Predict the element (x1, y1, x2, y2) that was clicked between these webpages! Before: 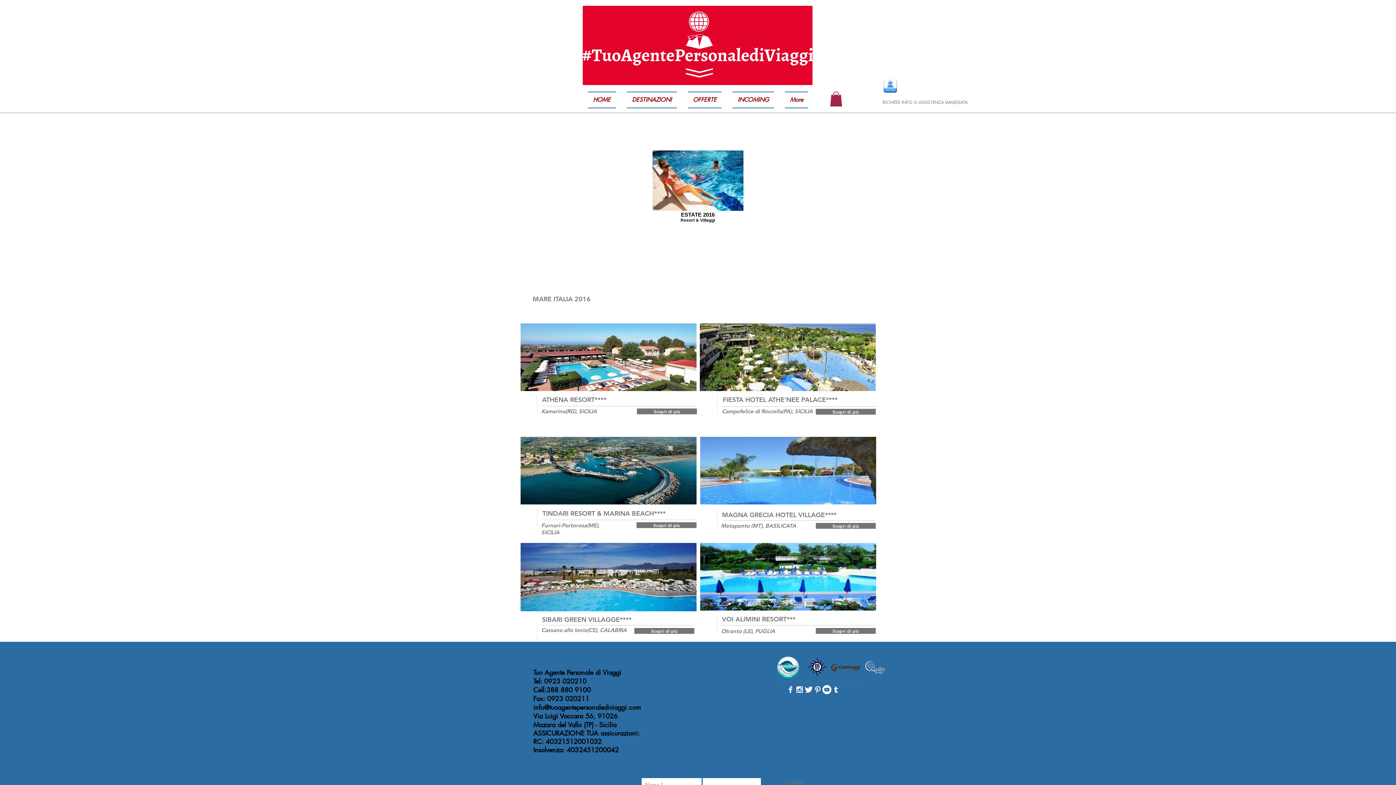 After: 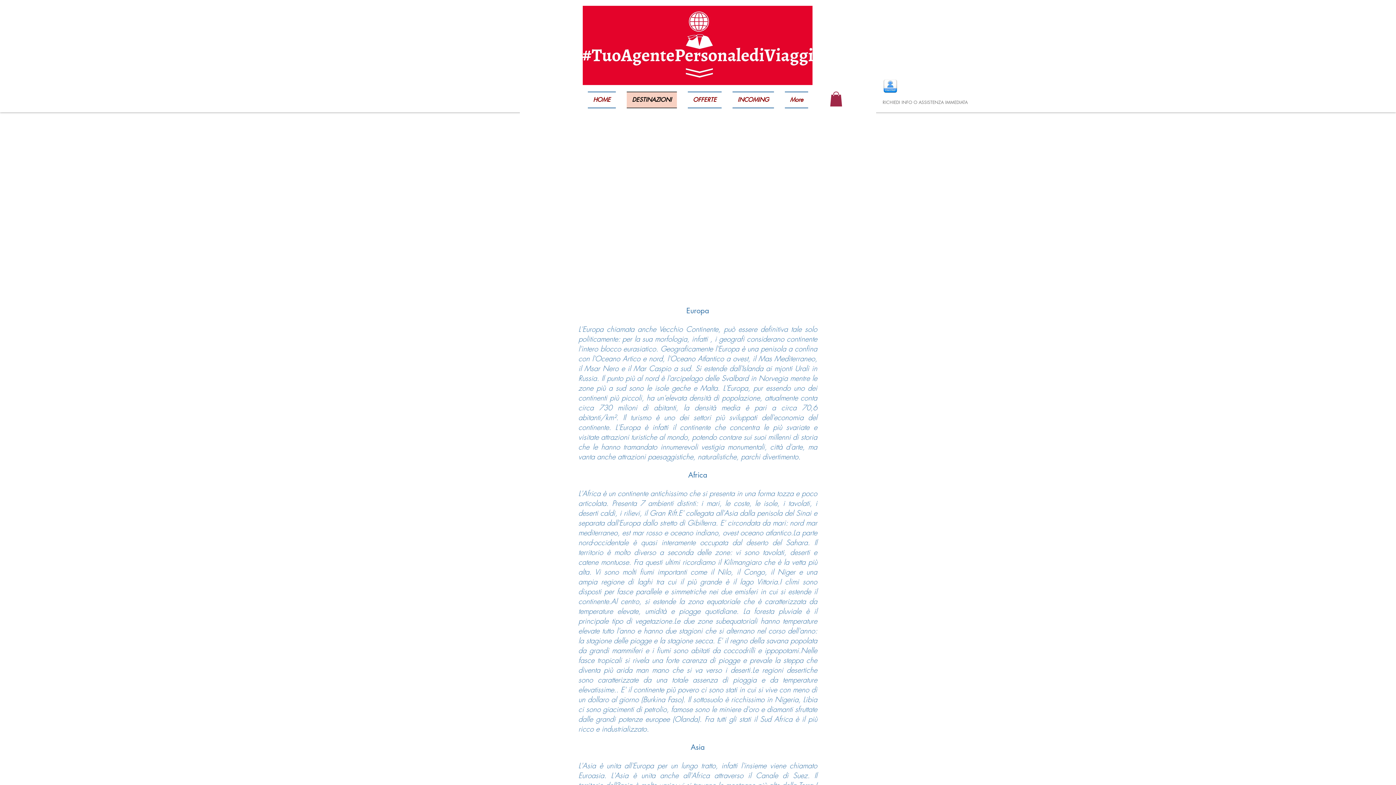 Action: bbox: (621, 91, 682, 108) label: DESTINAZIONI